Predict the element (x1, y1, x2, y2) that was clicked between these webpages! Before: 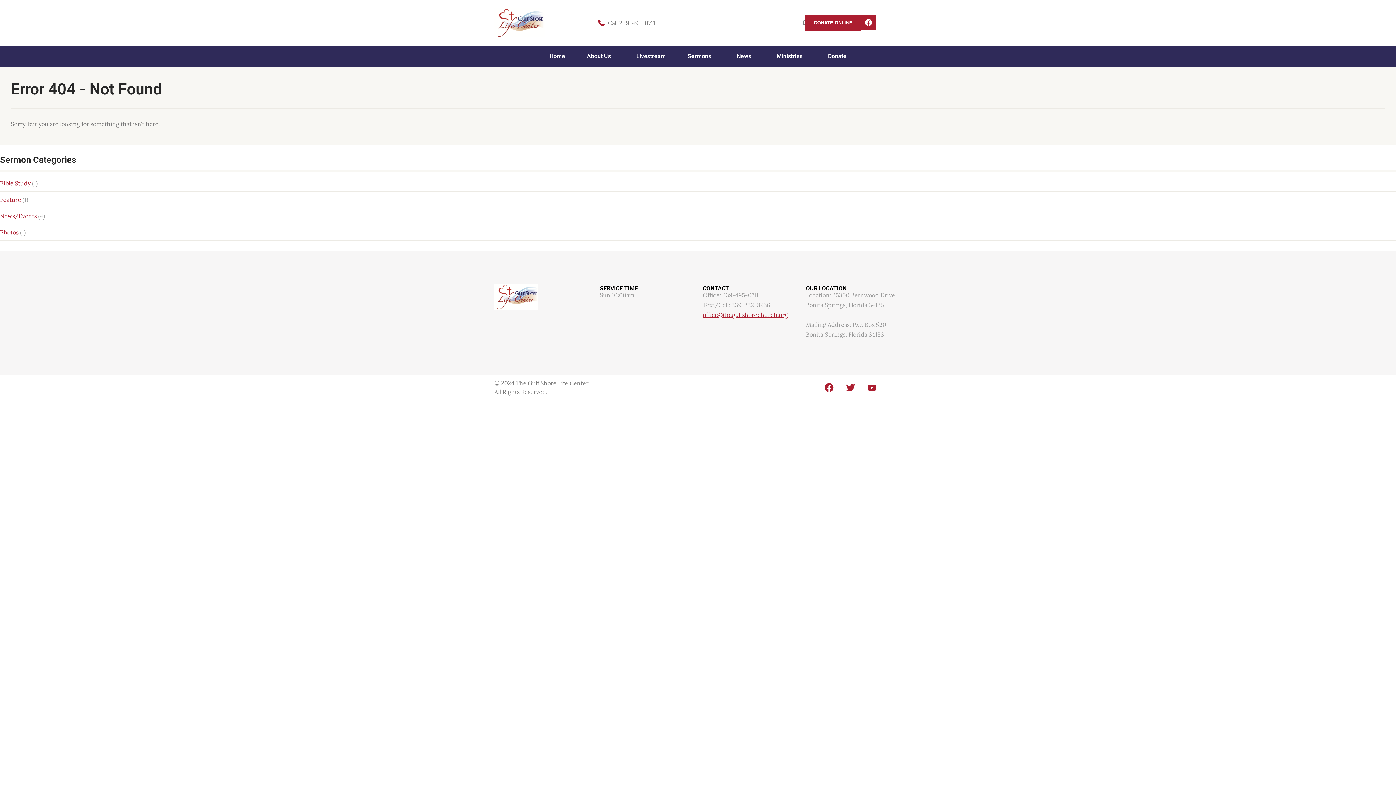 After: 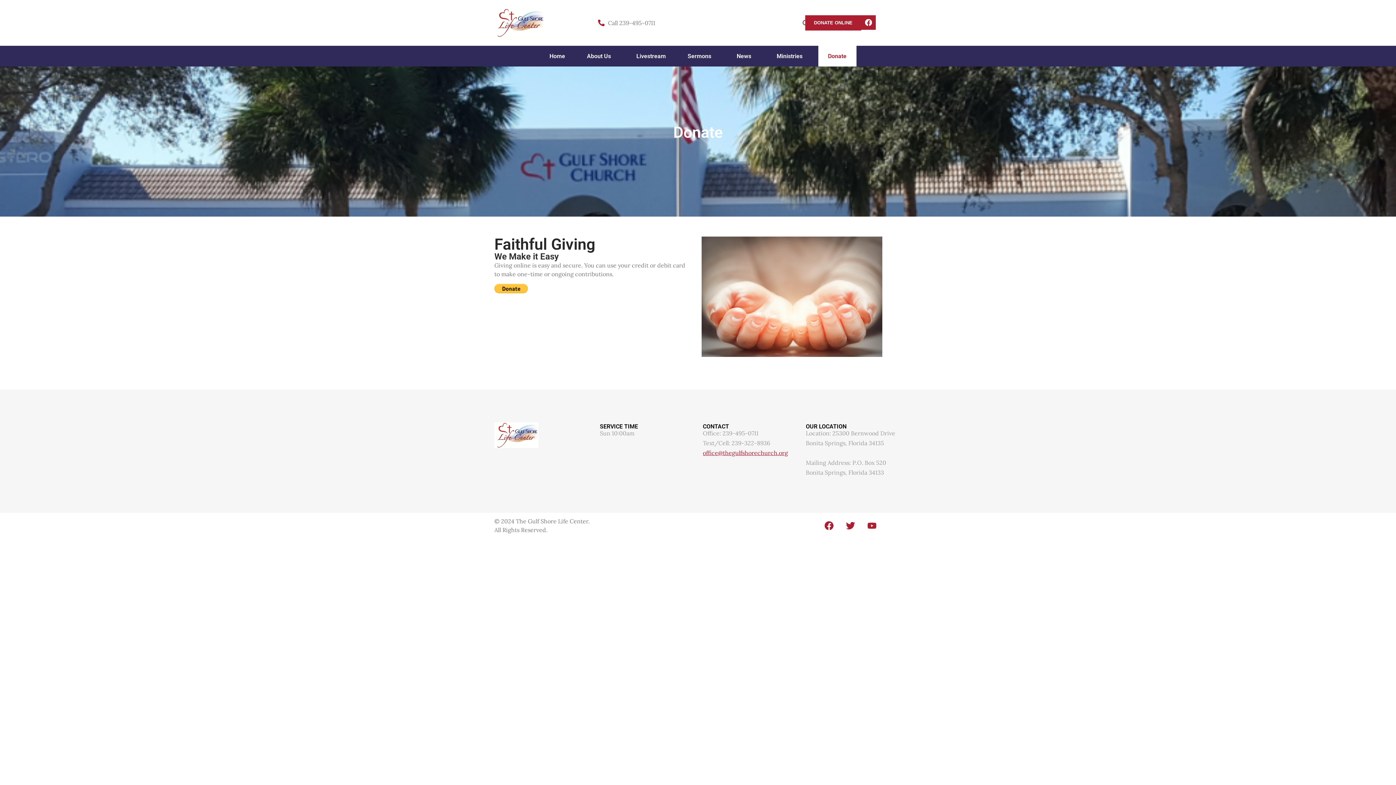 Action: label: DONATE ONLINE bbox: (805, 15, 861, 30)